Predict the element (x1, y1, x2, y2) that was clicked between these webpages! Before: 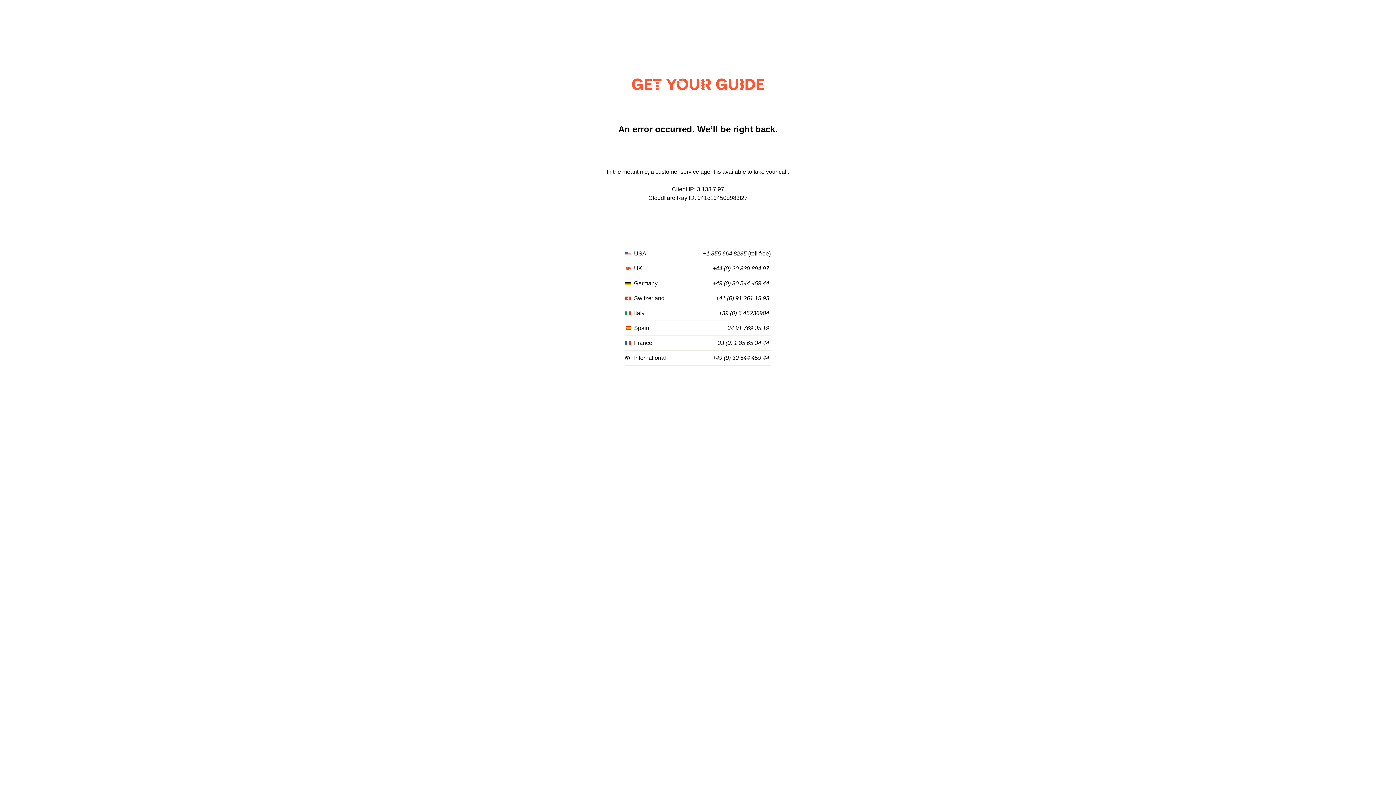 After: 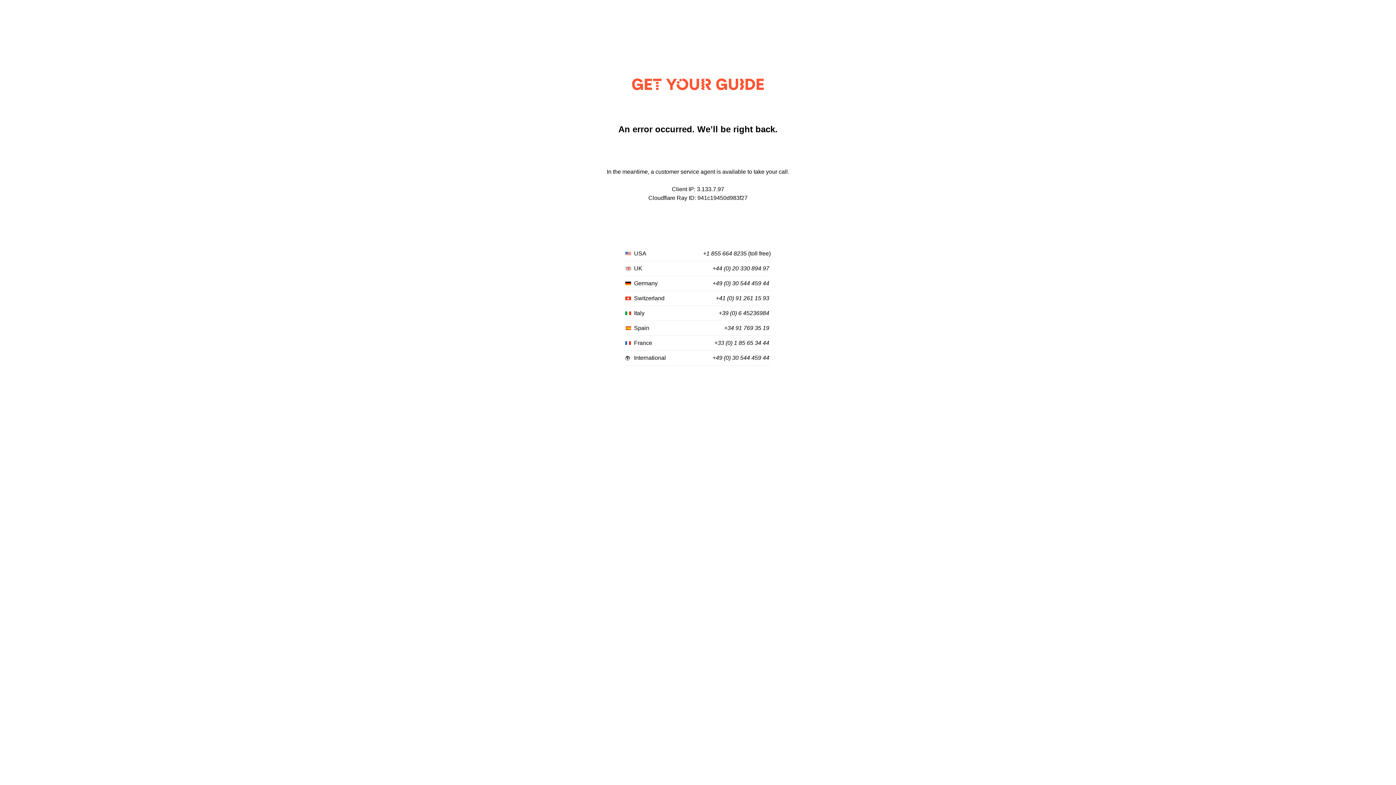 Action: bbox: (712, 355, 769, 361) label: +49 (0) 30 544 459 44